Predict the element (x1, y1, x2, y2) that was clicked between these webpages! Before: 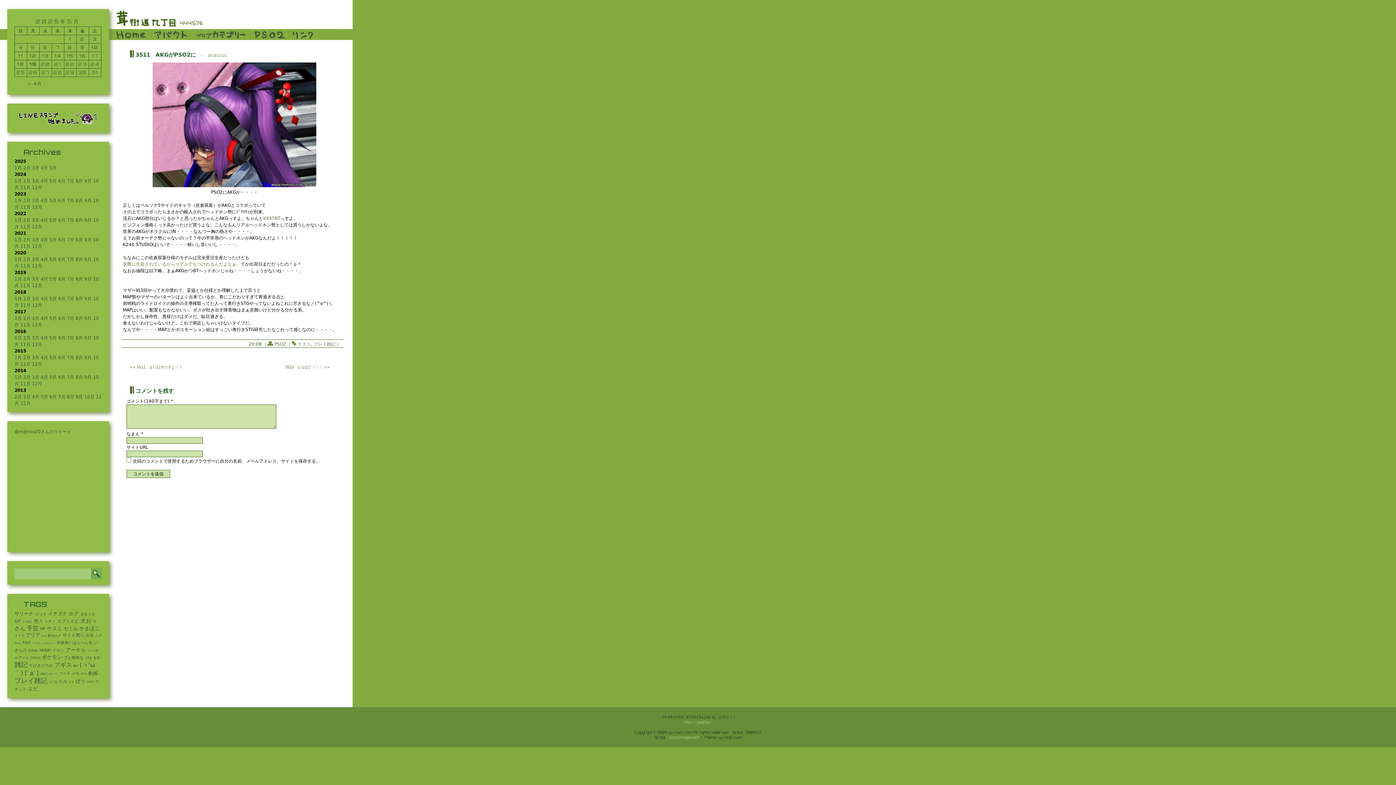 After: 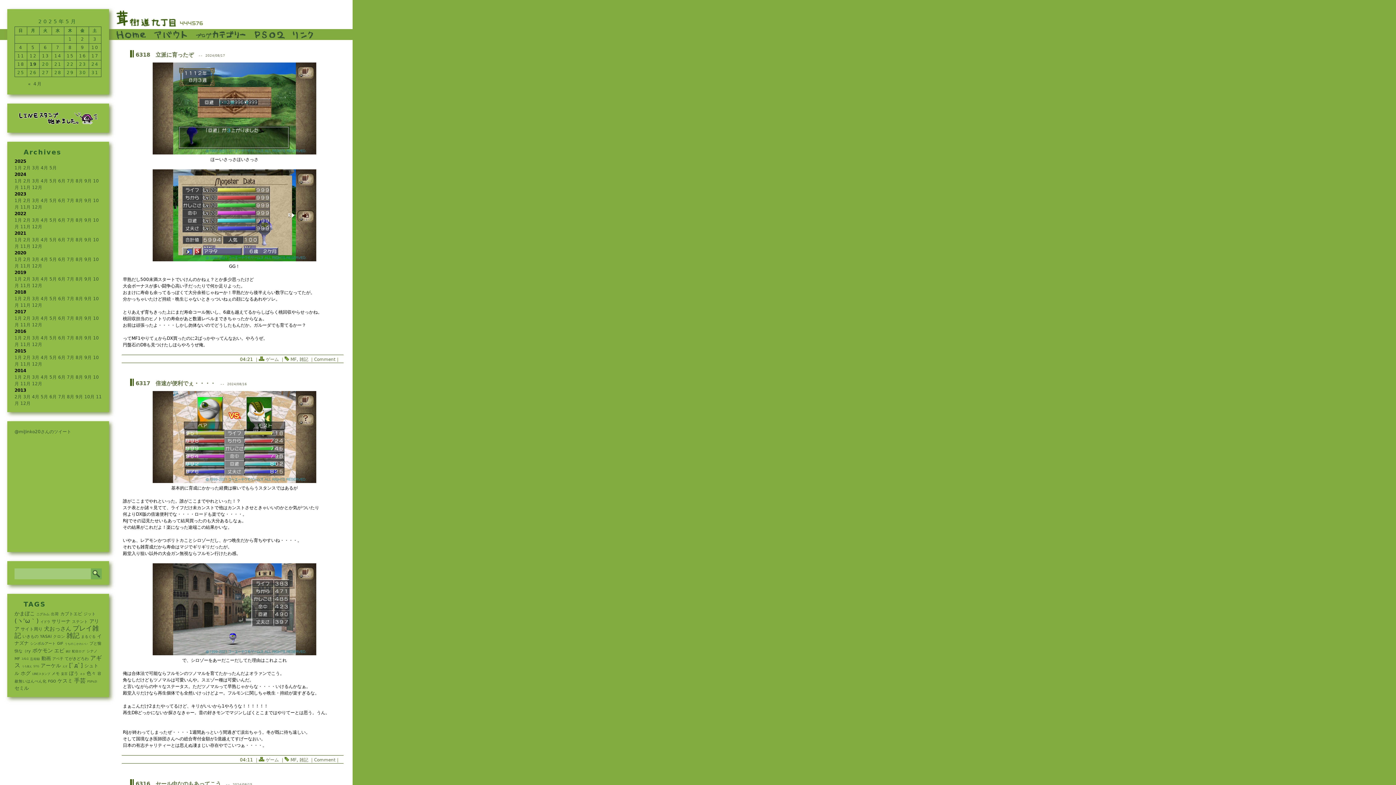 Action: label: MF (16個の項目) bbox: (40, 626, 45, 631)